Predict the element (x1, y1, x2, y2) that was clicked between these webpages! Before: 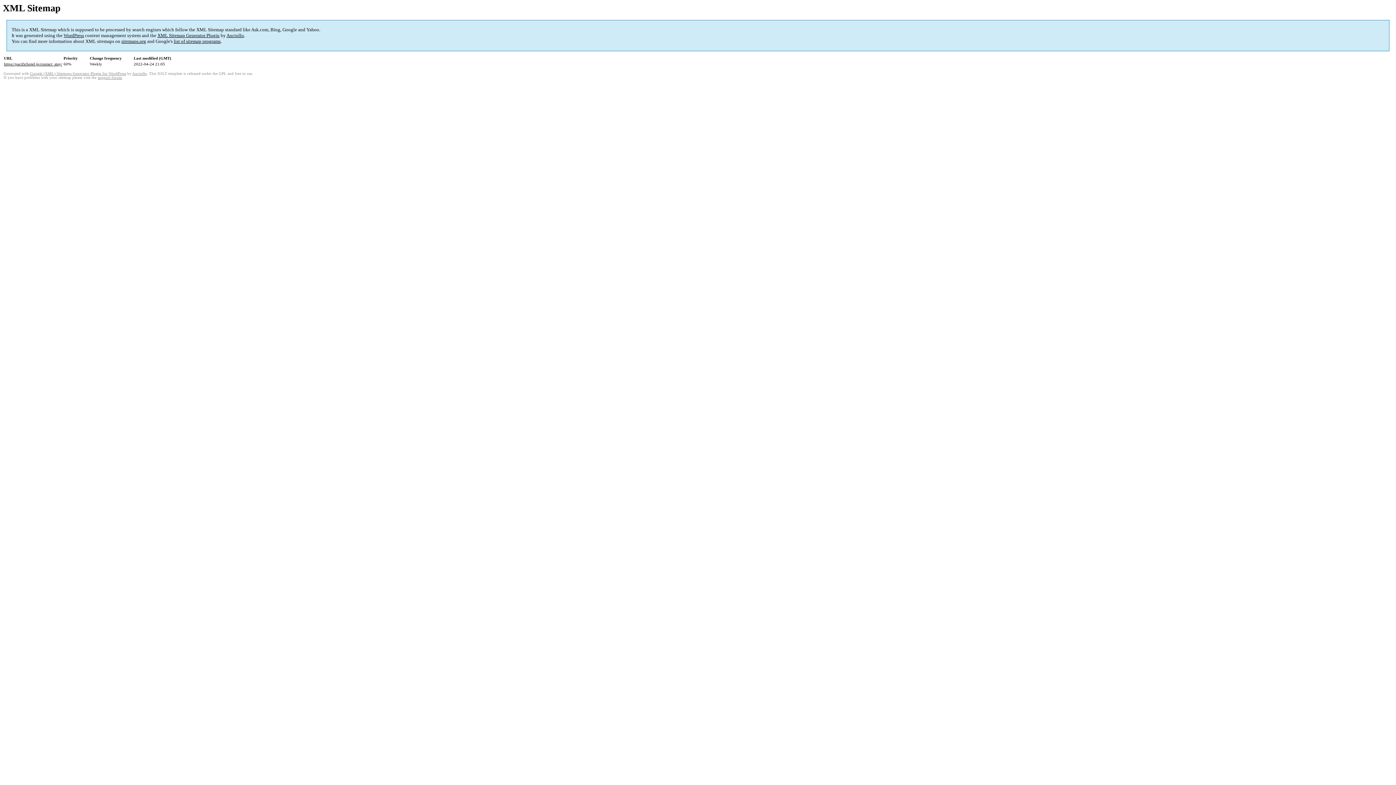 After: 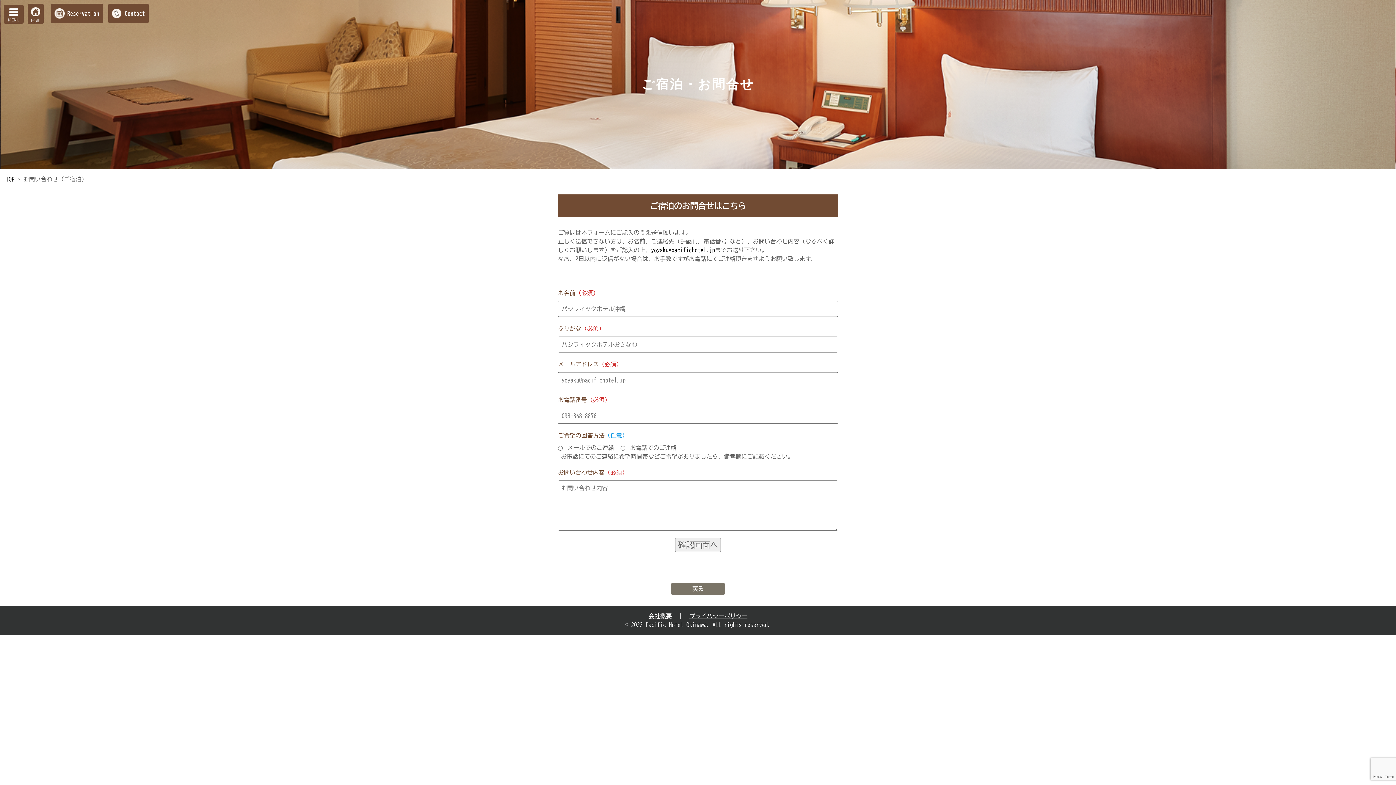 Action: bbox: (4, 61, 62, 66) label: https://pacifichotel.jp/contact_stay/